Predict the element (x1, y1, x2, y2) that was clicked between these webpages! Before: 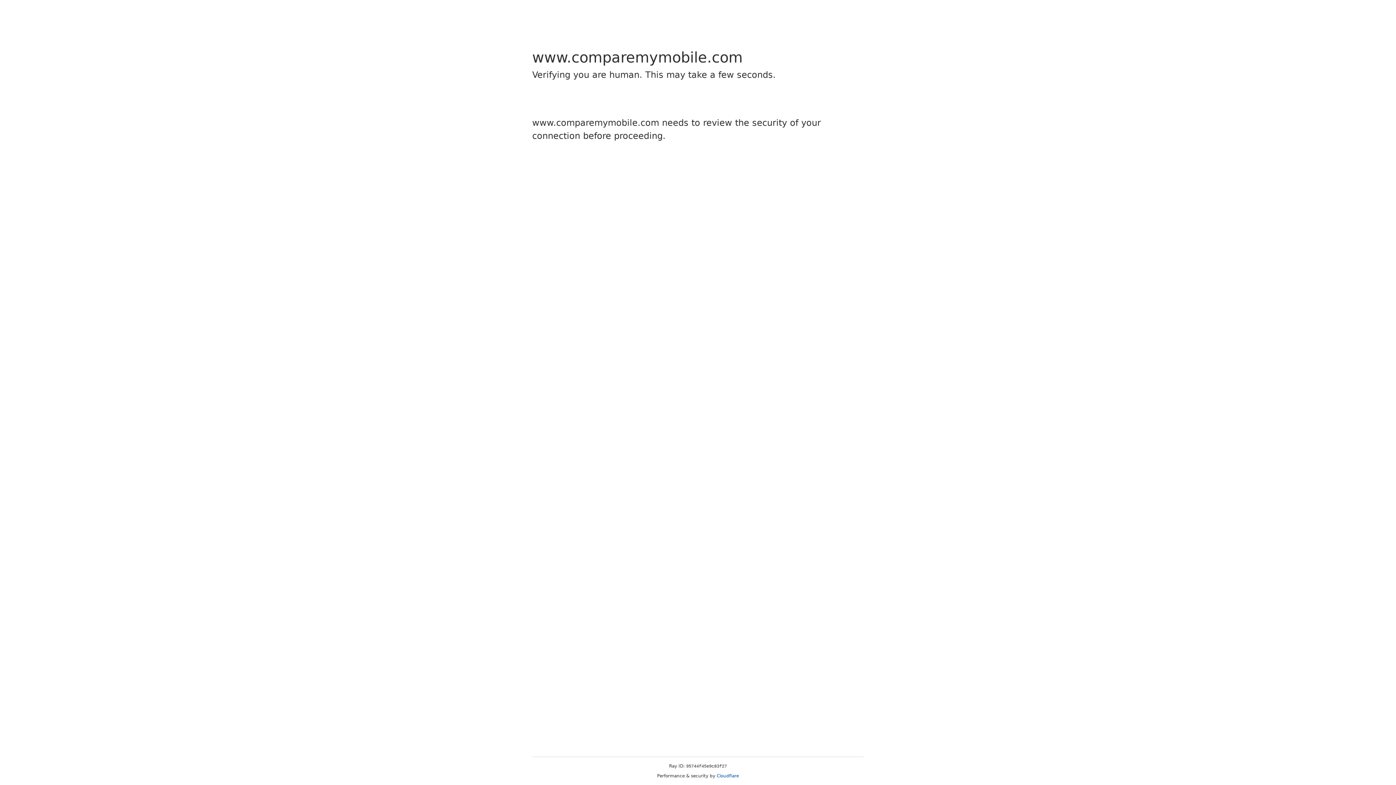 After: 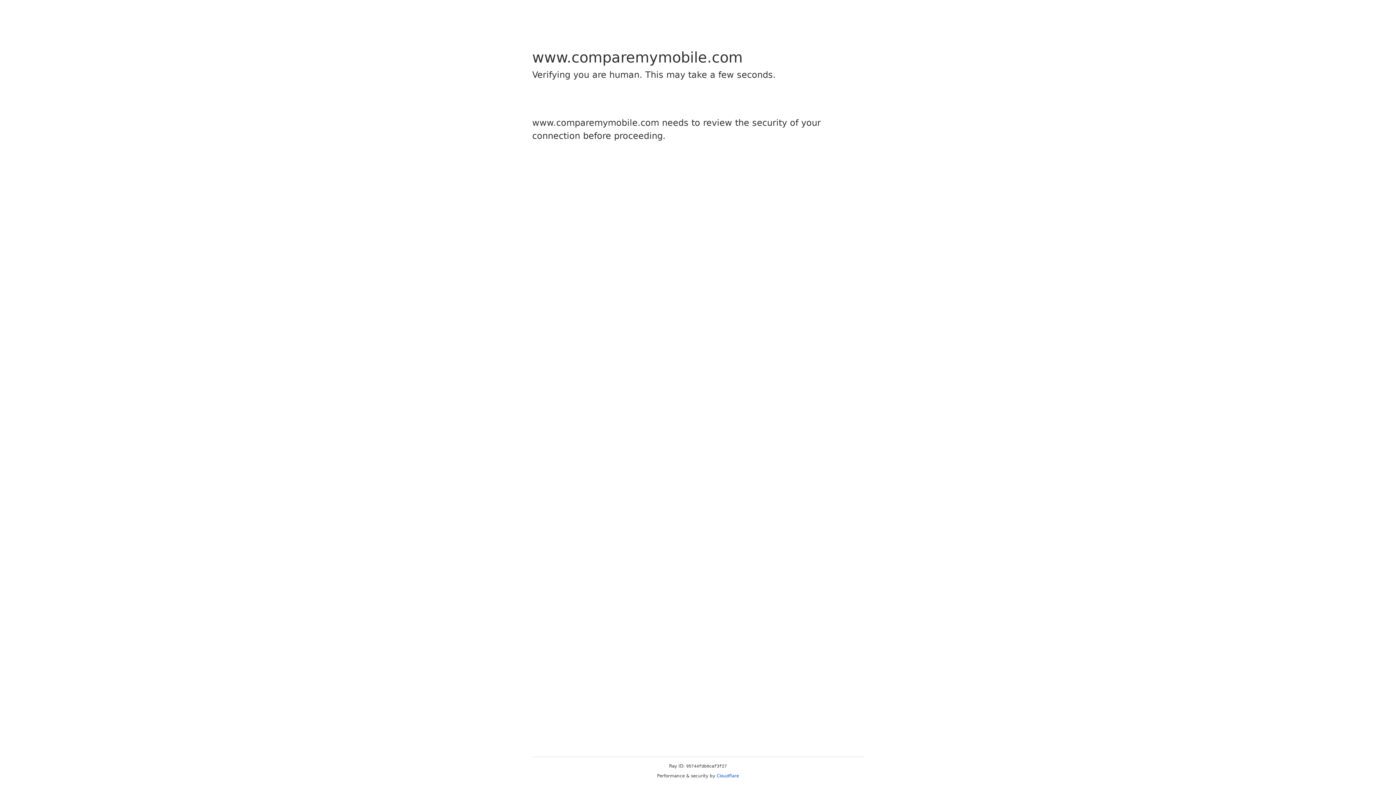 Action: bbox: (716, 773, 739, 778) label: Cloudflare